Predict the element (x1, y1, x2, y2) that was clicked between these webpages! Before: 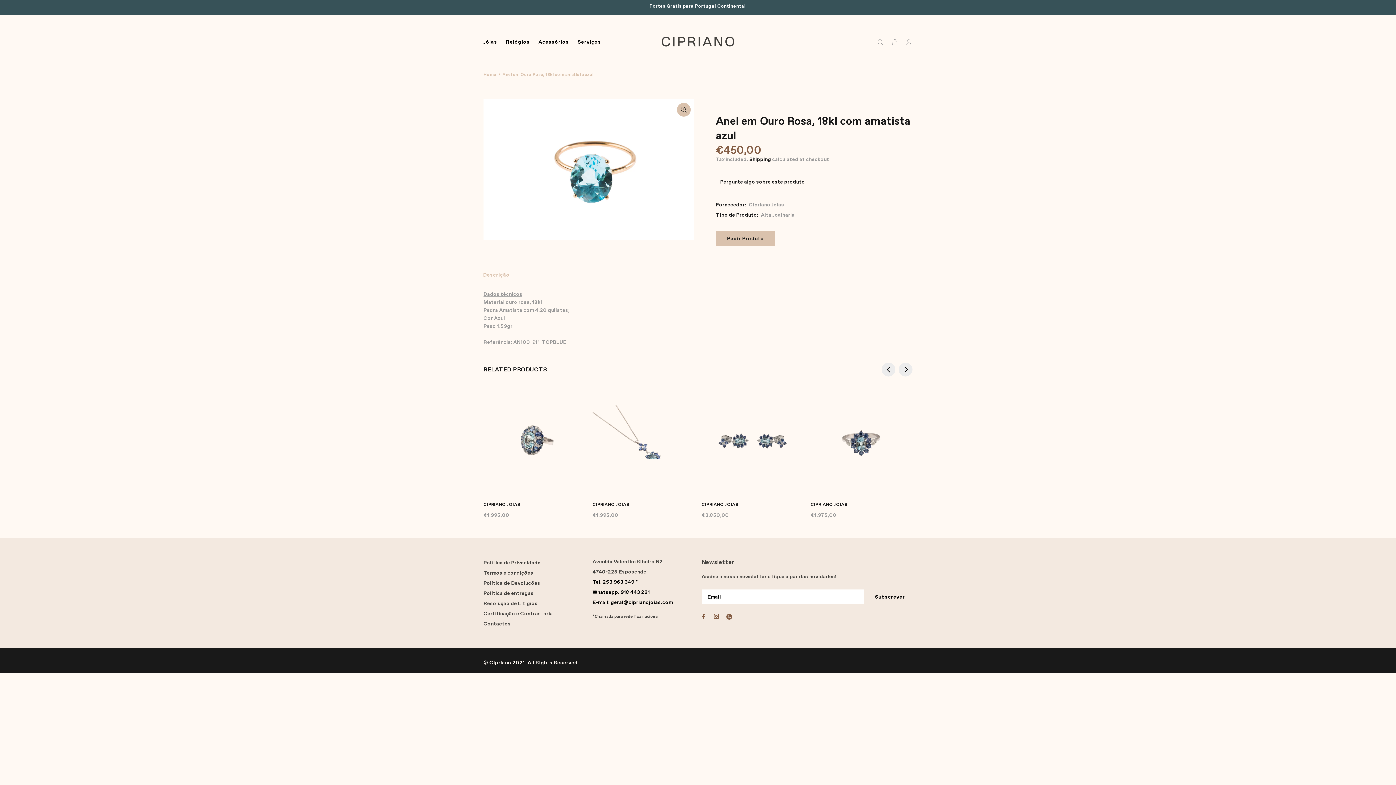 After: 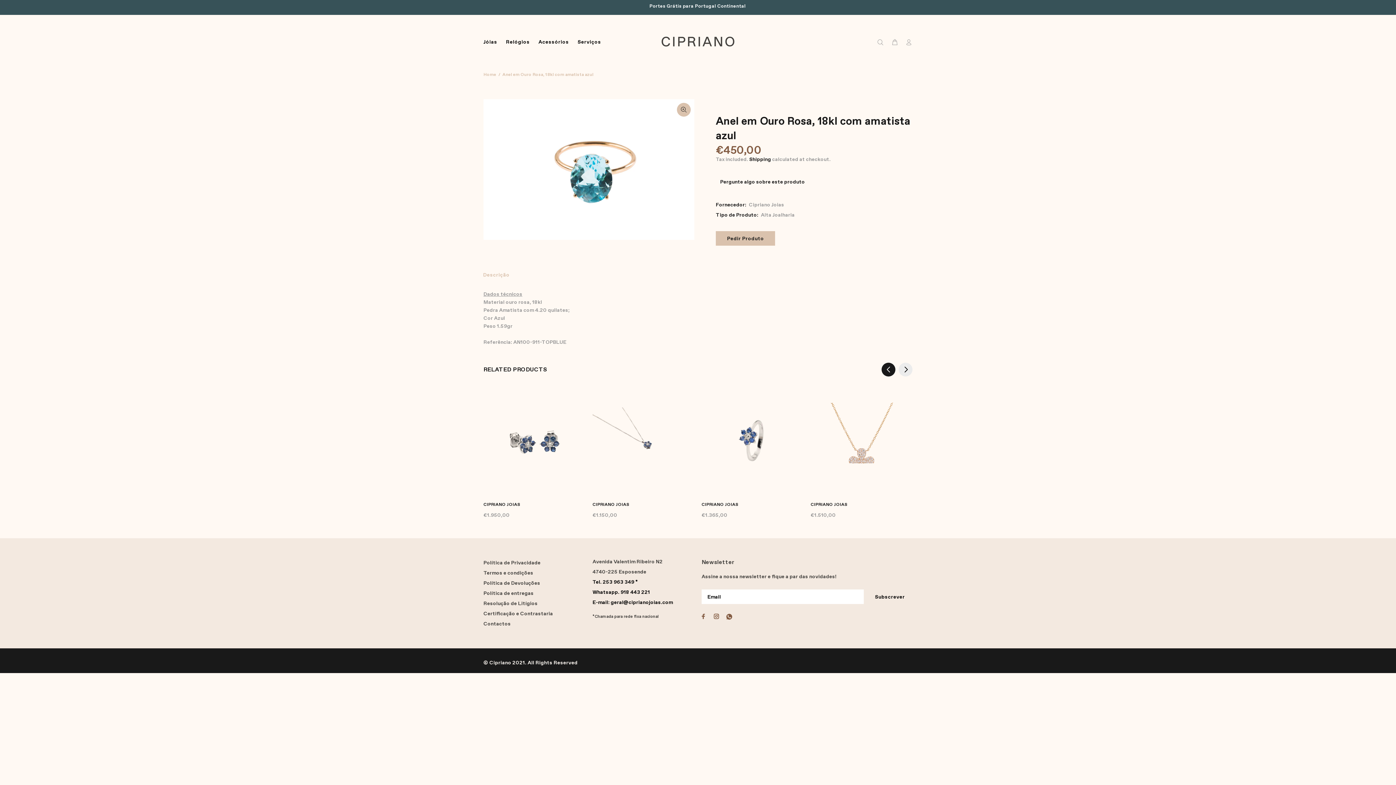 Action: label: Previous bbox: (881, 362, 895, 376)